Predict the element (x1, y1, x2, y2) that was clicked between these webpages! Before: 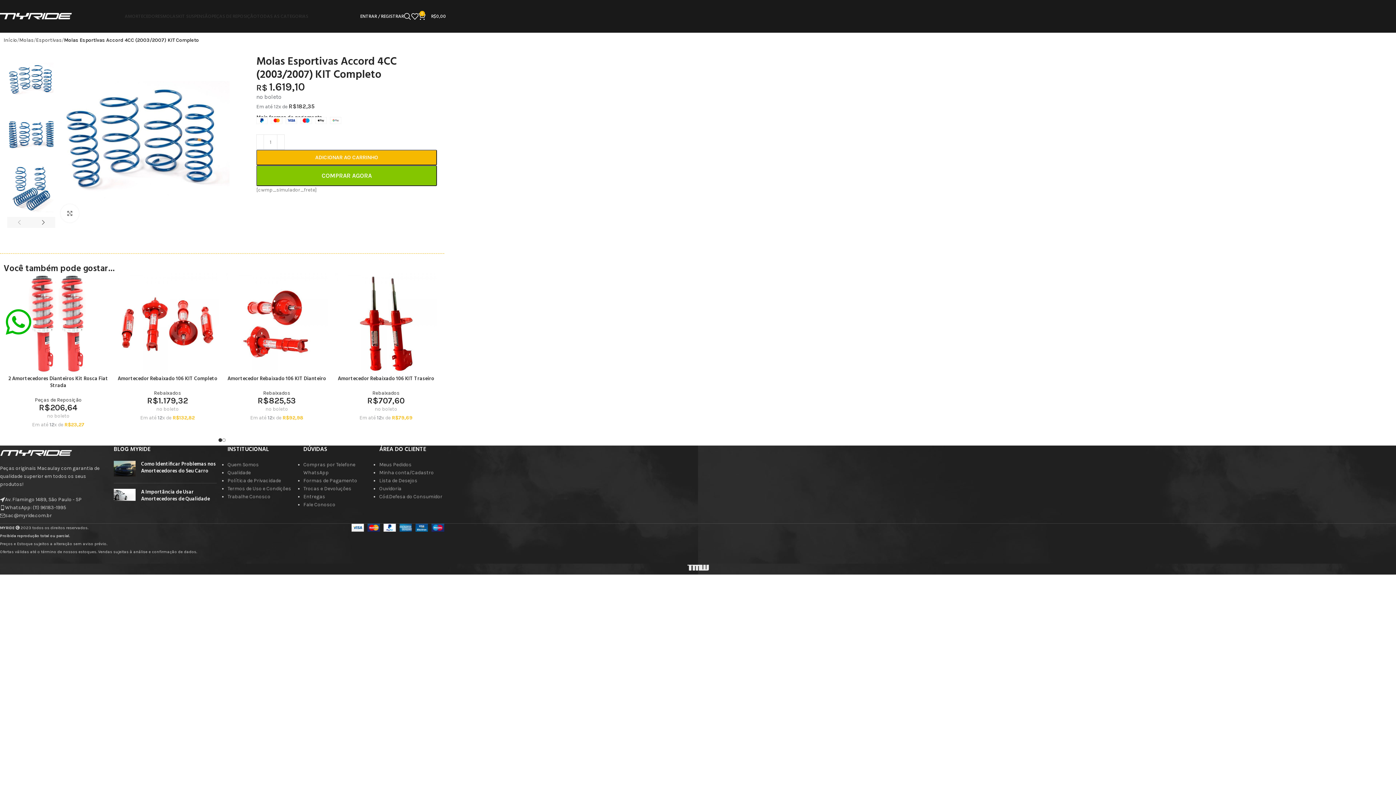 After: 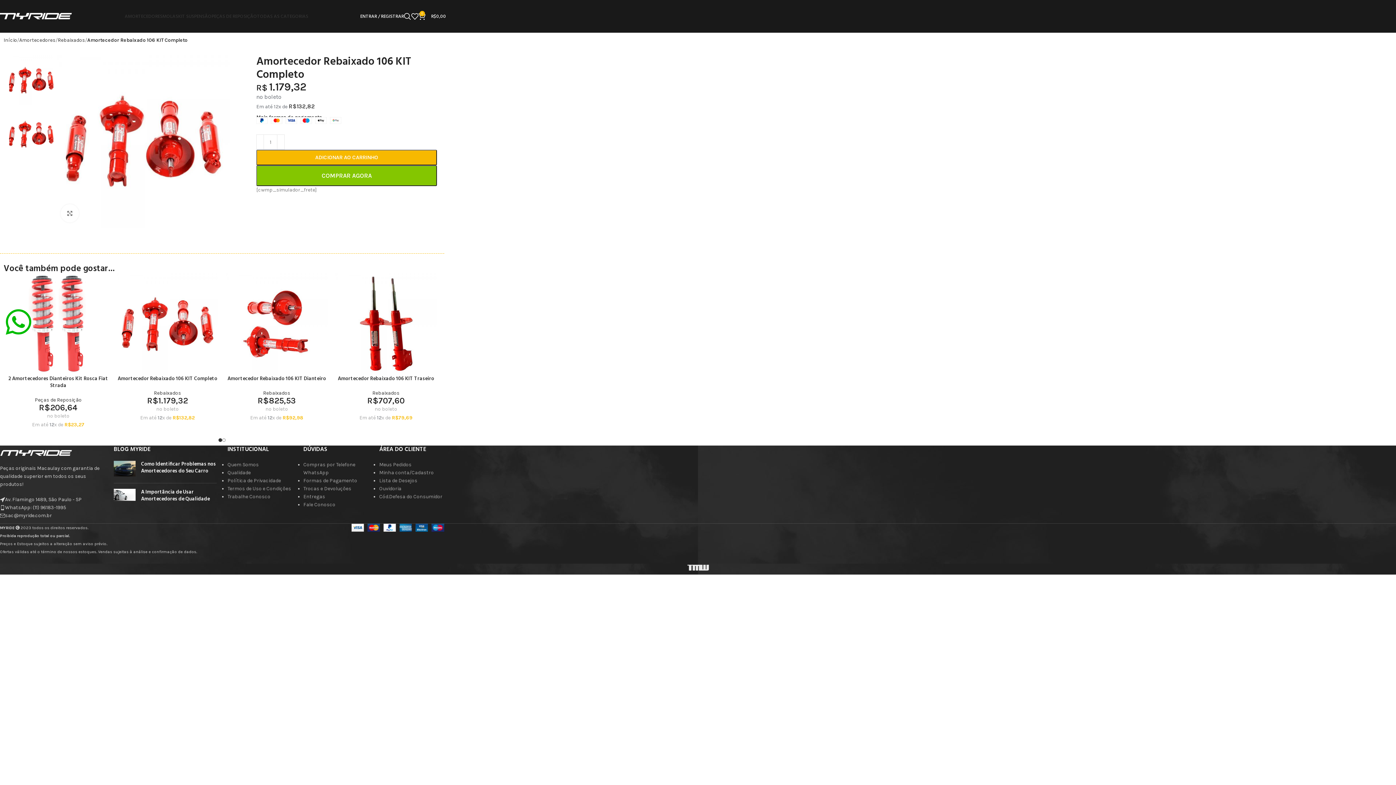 Action: bbox: (116, 273, 218, 375)